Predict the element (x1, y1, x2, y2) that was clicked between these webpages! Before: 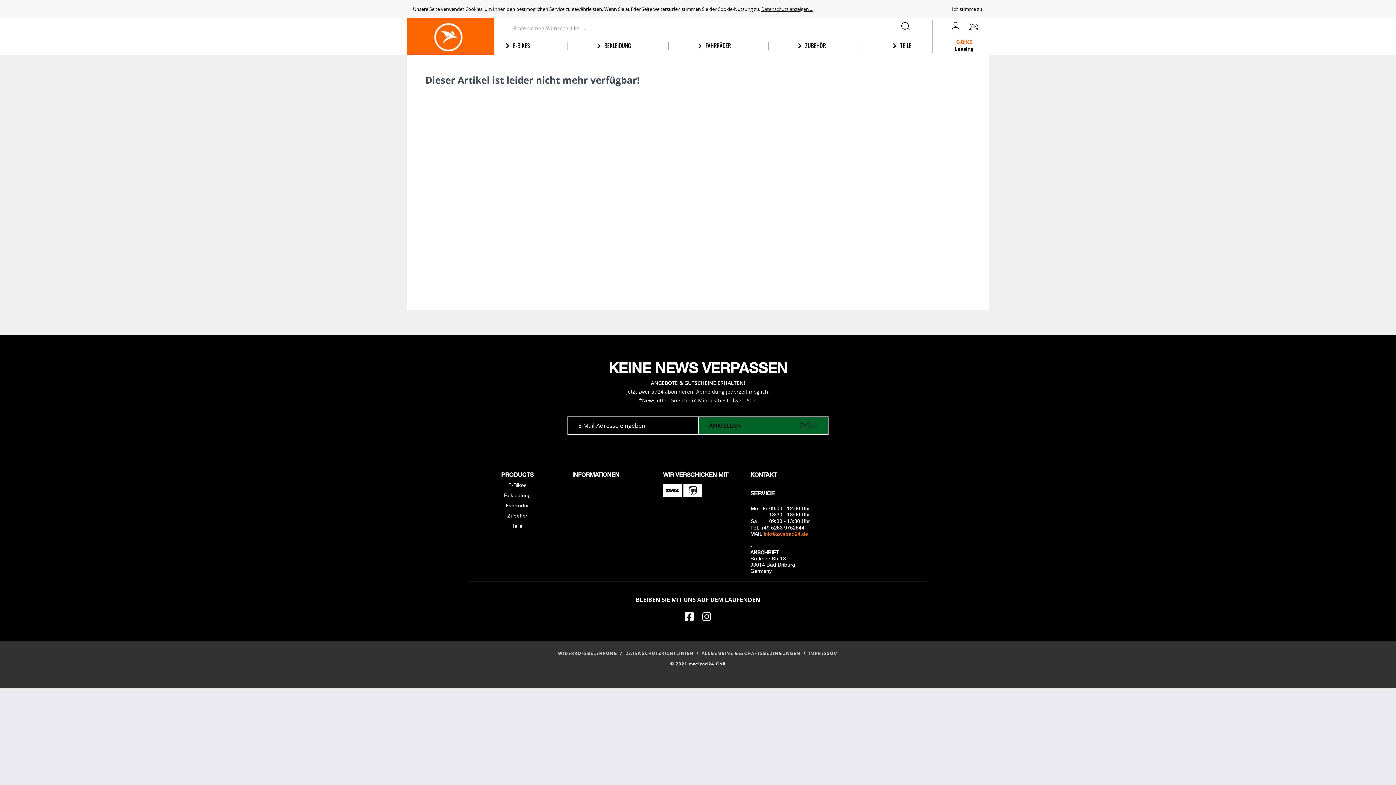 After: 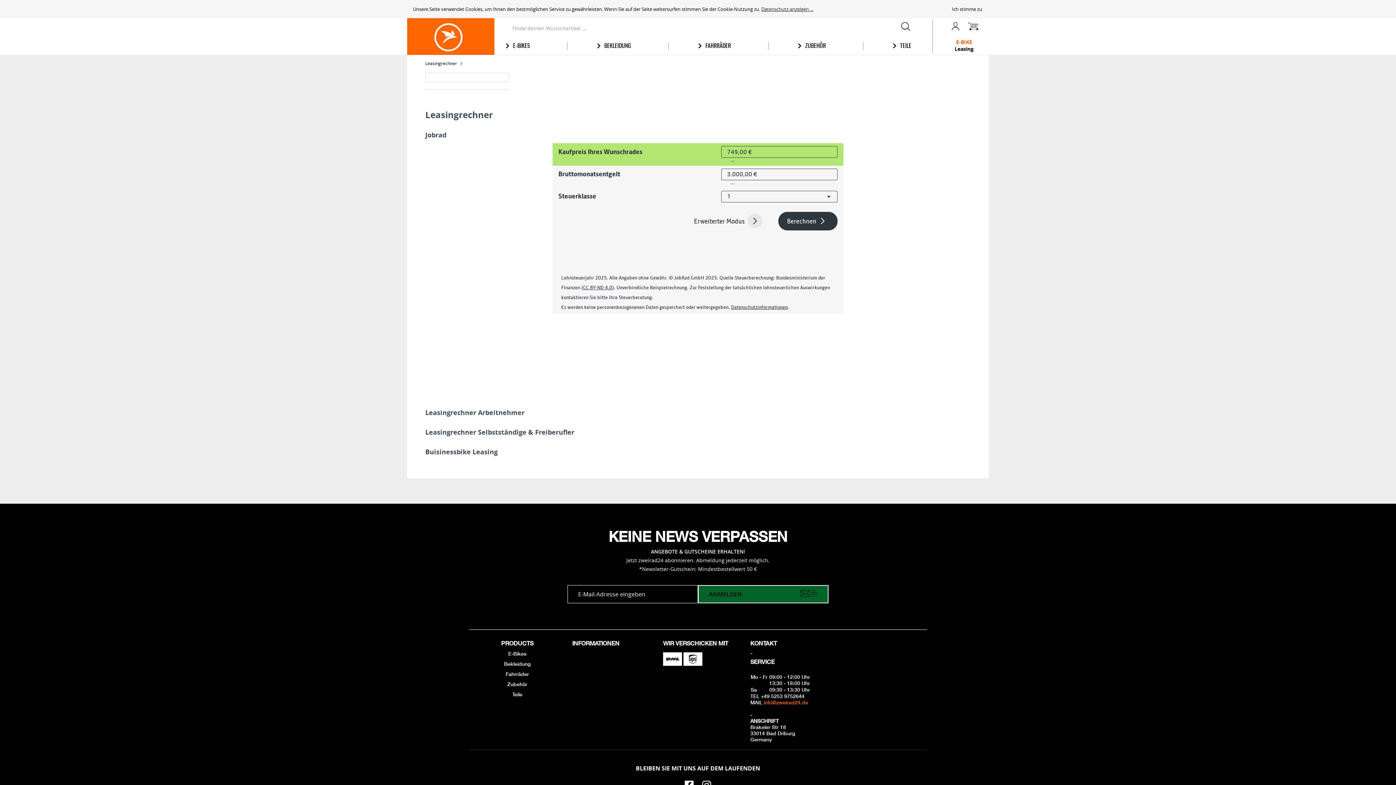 Action: bbox: (946, 37, 982, 52) label: E-BIKE Leasing